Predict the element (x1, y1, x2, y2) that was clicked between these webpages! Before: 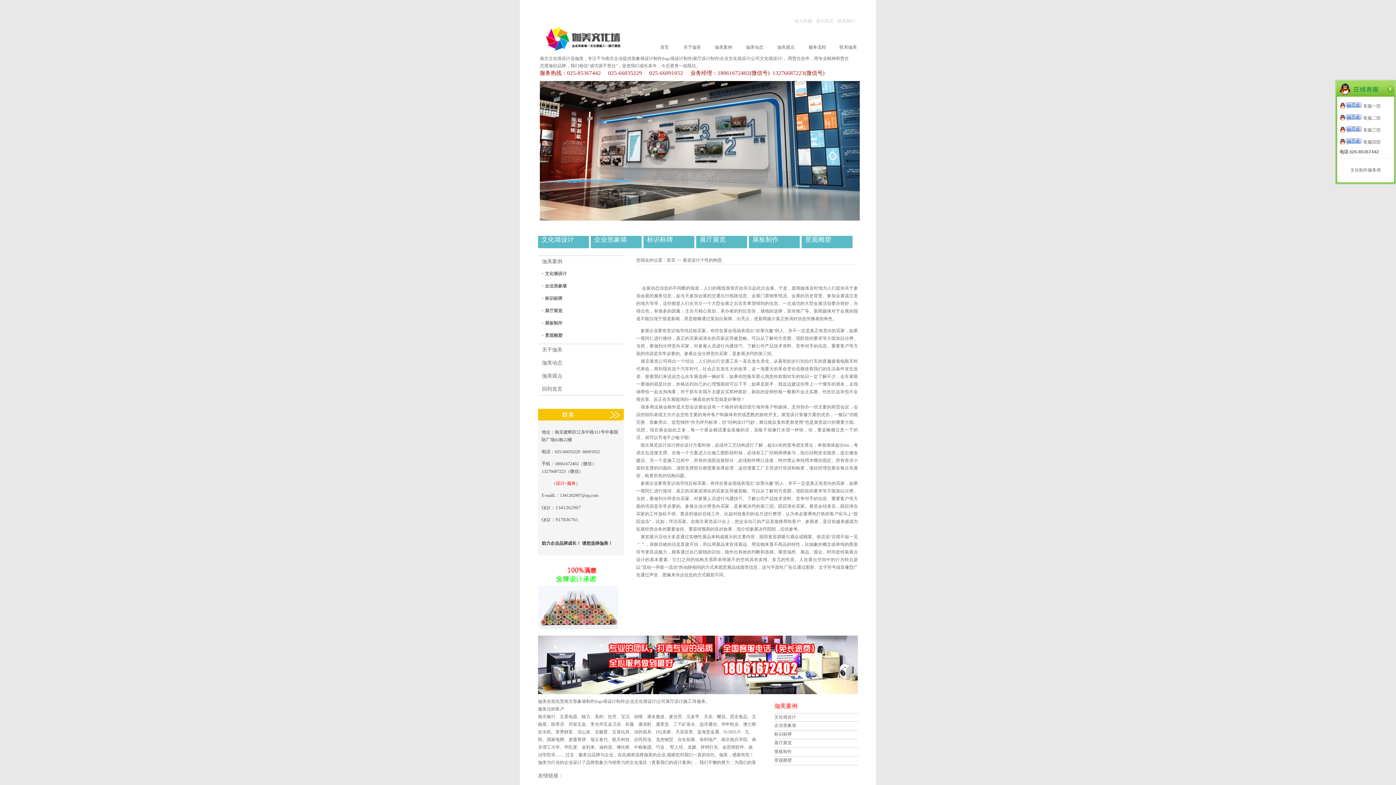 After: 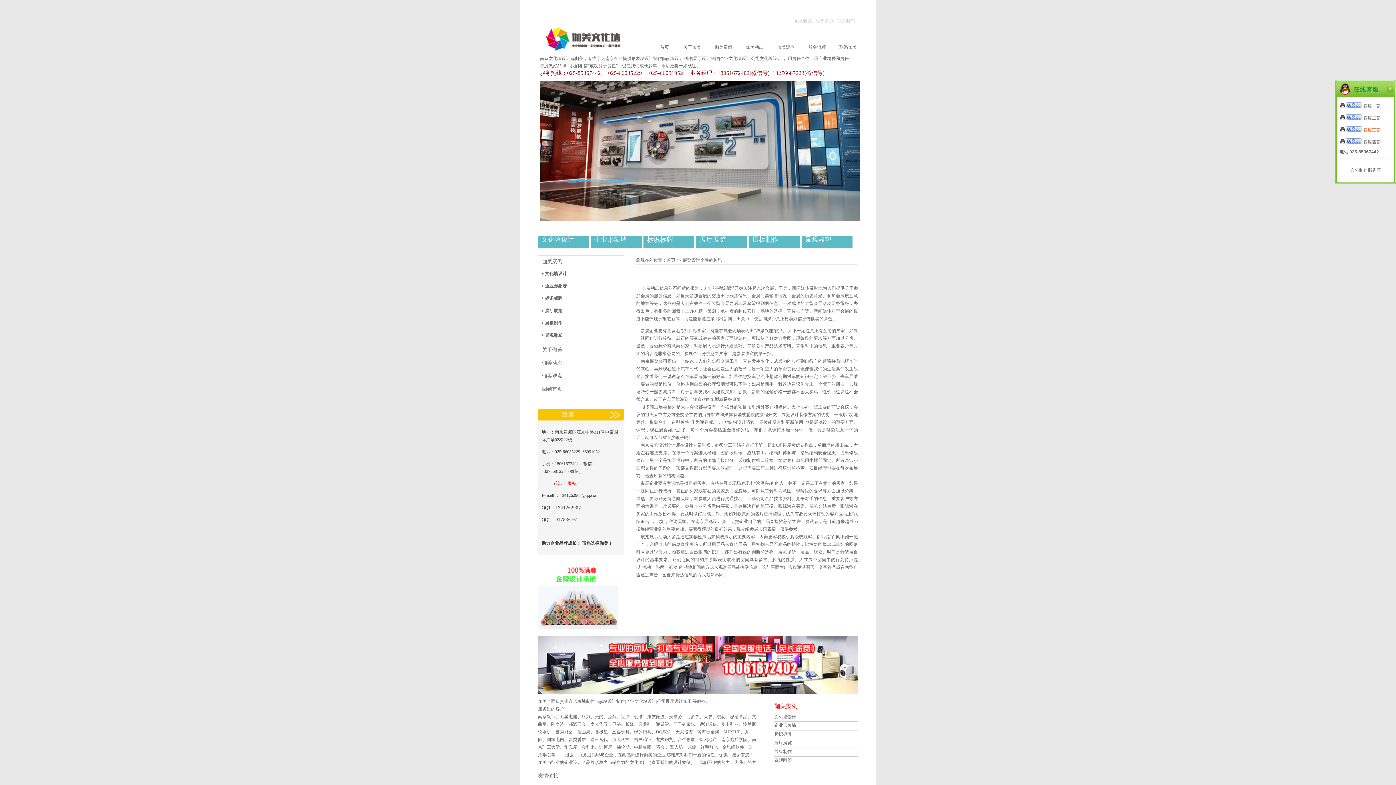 Action: bbox: (1340, 127, 1381, 132) label: 客服三部